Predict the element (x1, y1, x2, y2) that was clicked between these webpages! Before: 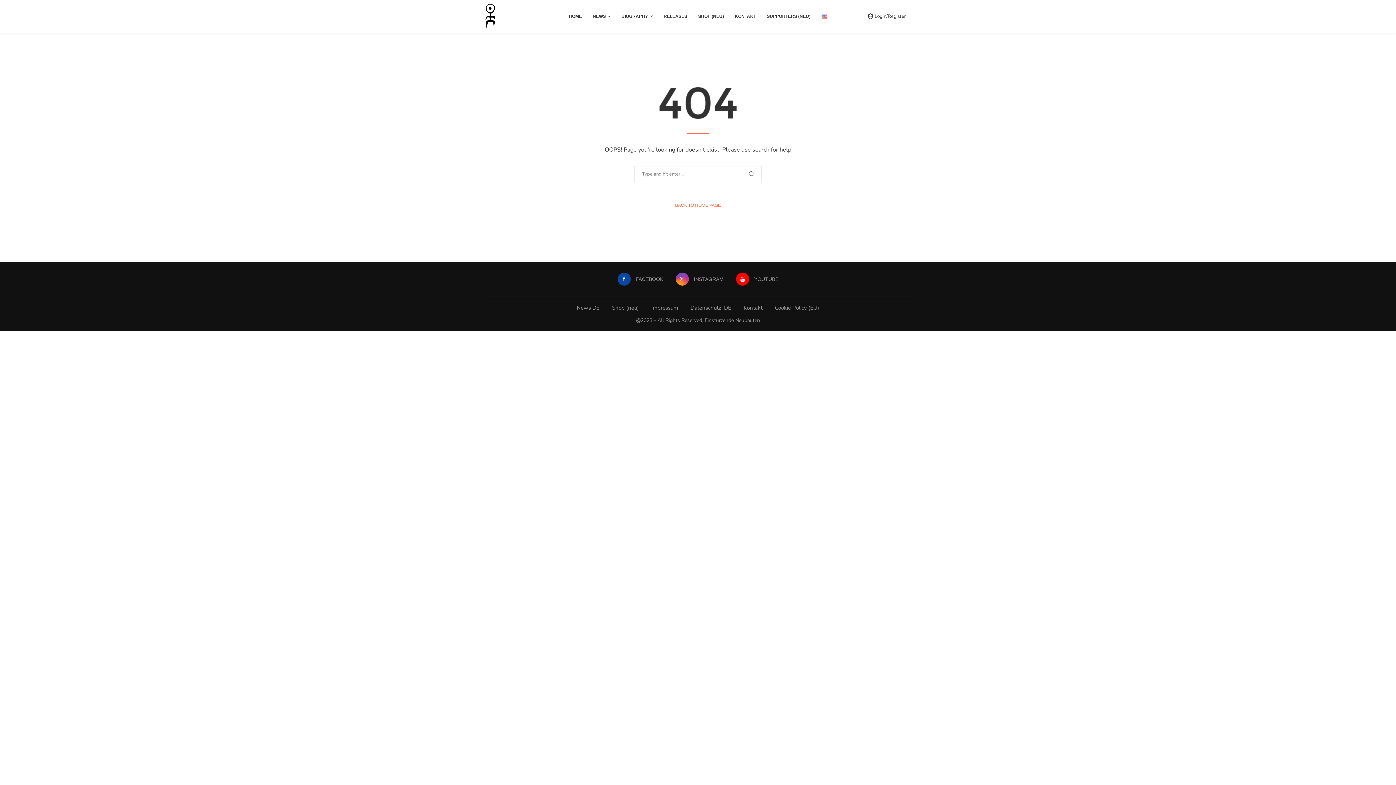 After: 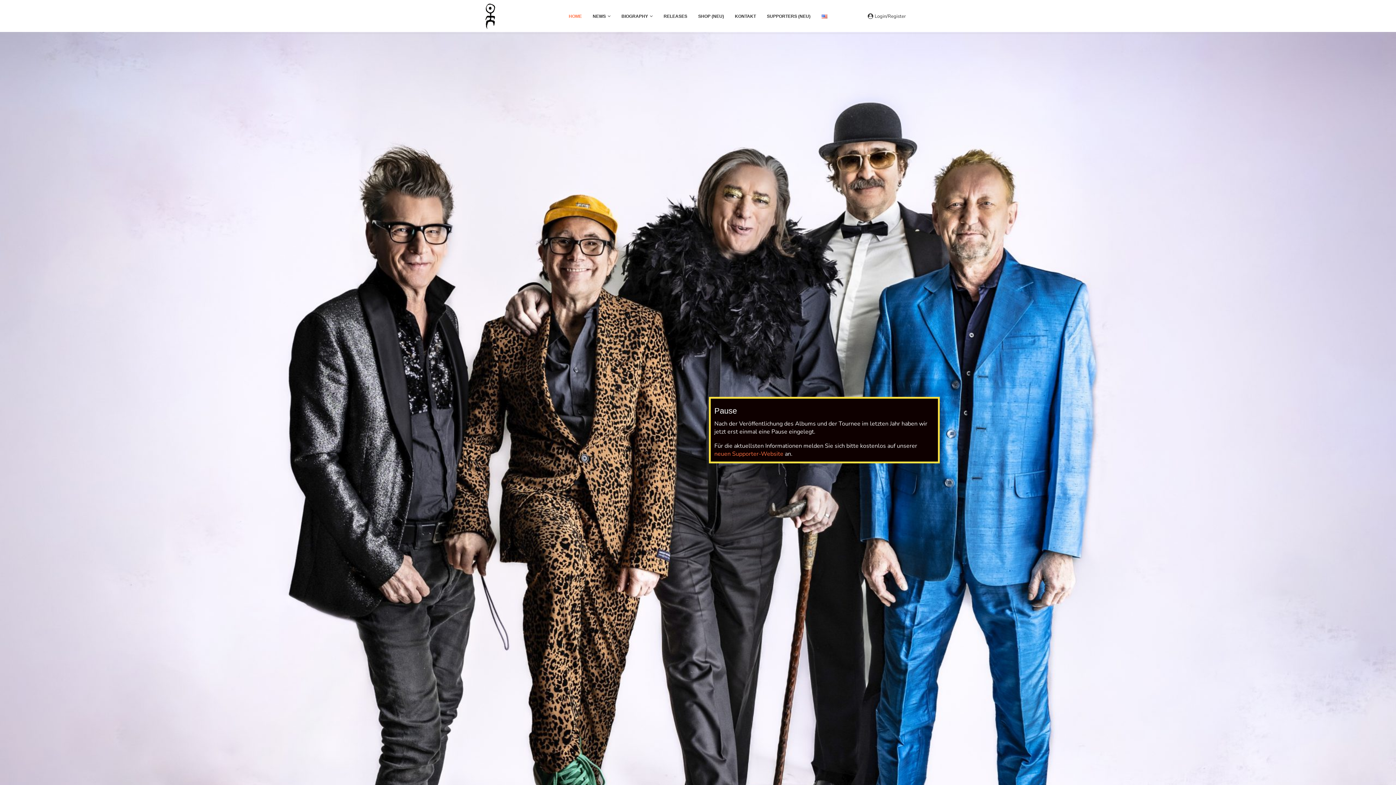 Action: label: BACK TO HOME PAGE bbox: (675, 202, 721, 209)